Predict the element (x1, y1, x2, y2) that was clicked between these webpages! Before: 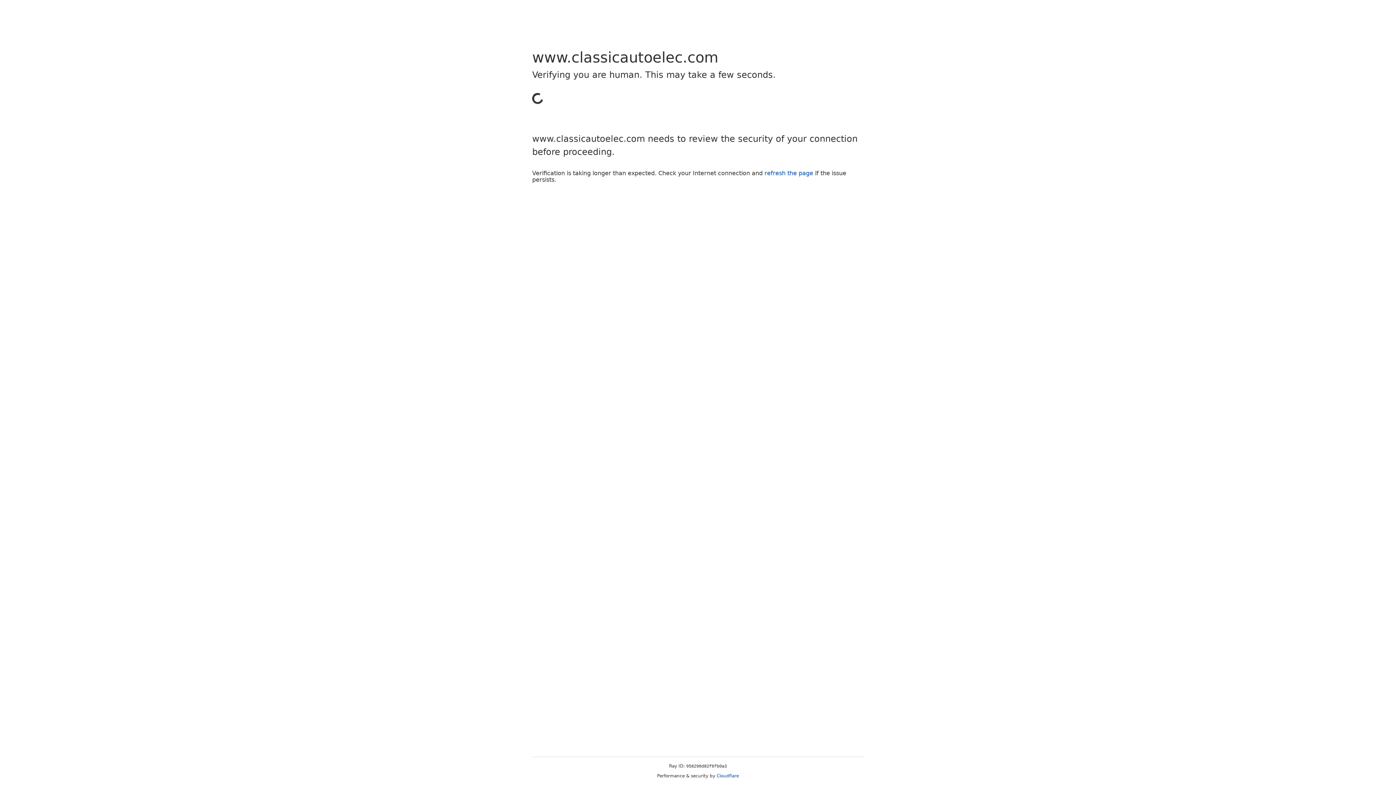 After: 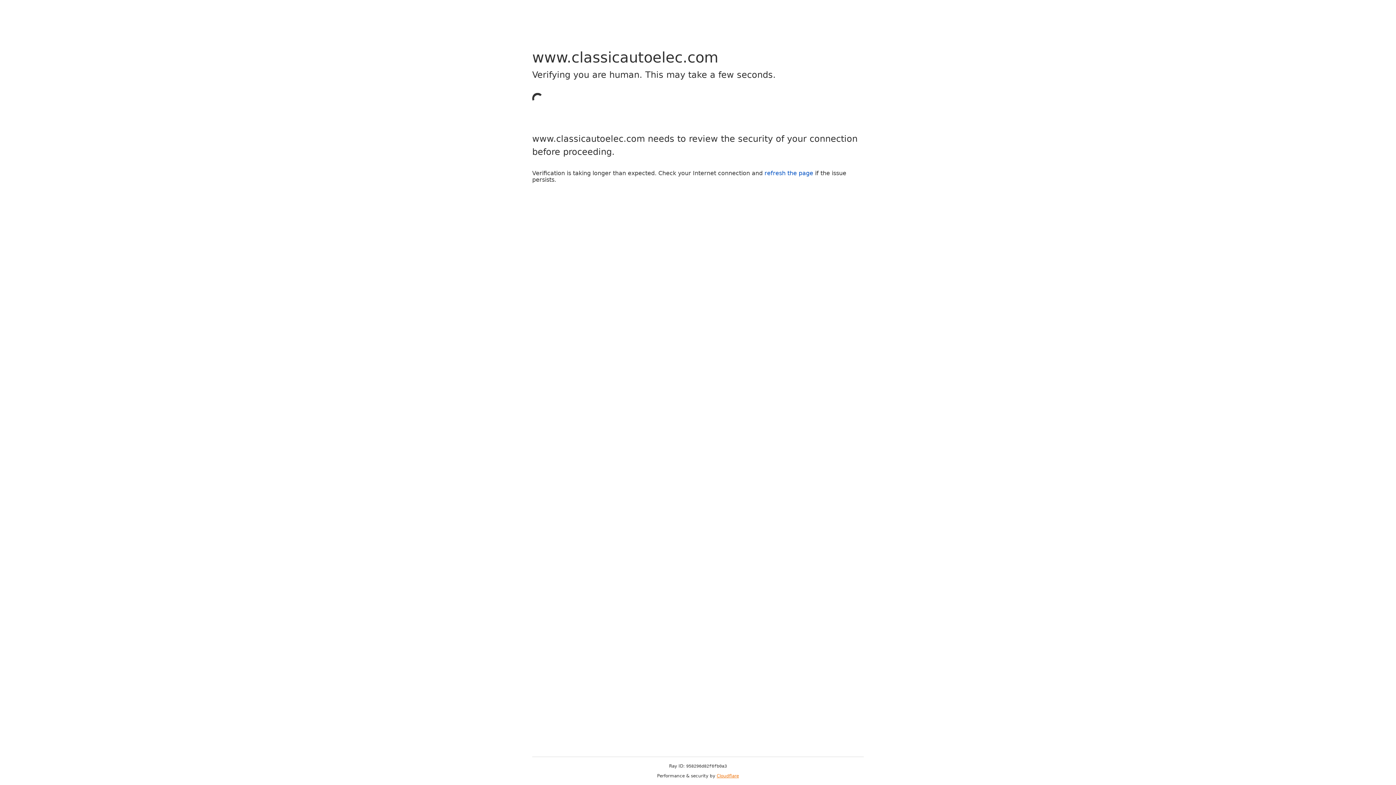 Action: bbox: (716, 773, 739, 778) label: Cloudflare